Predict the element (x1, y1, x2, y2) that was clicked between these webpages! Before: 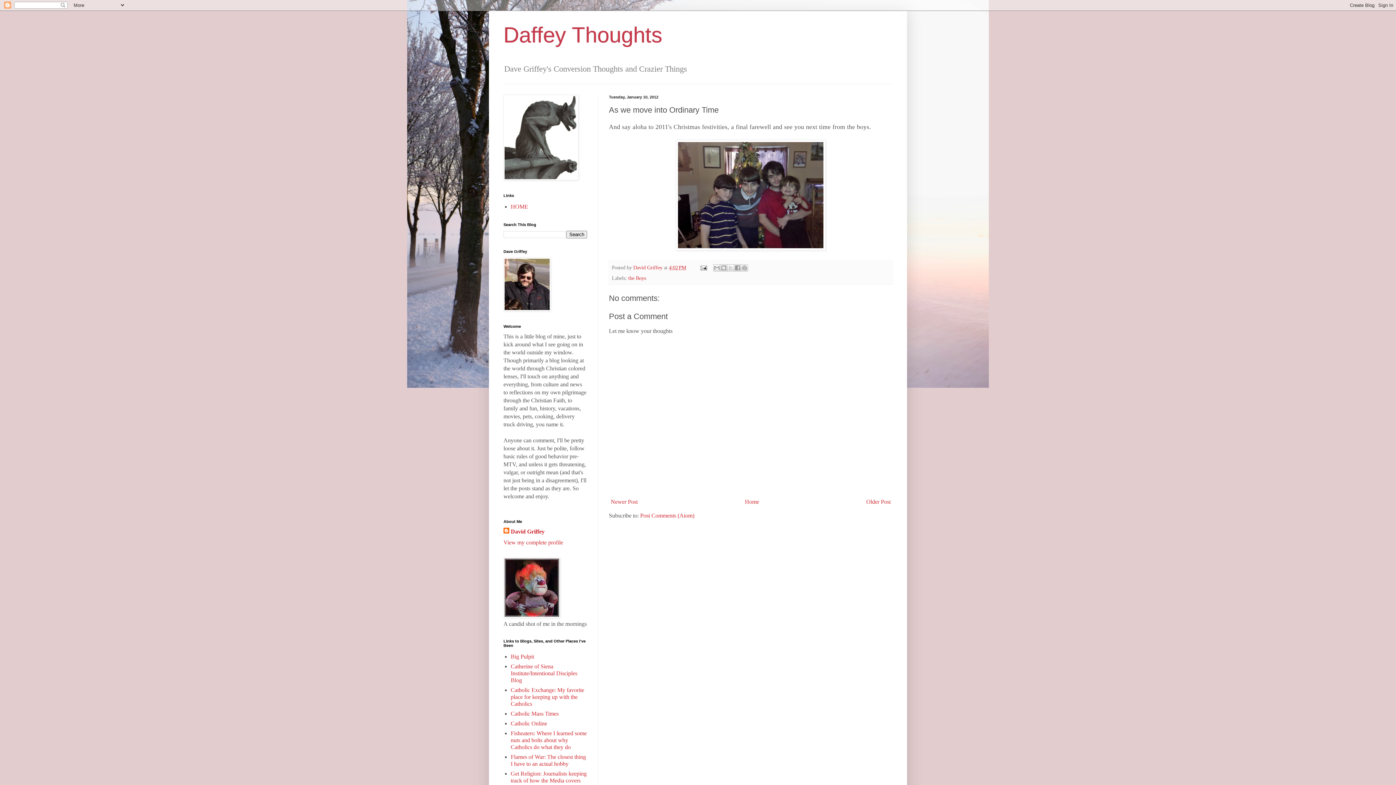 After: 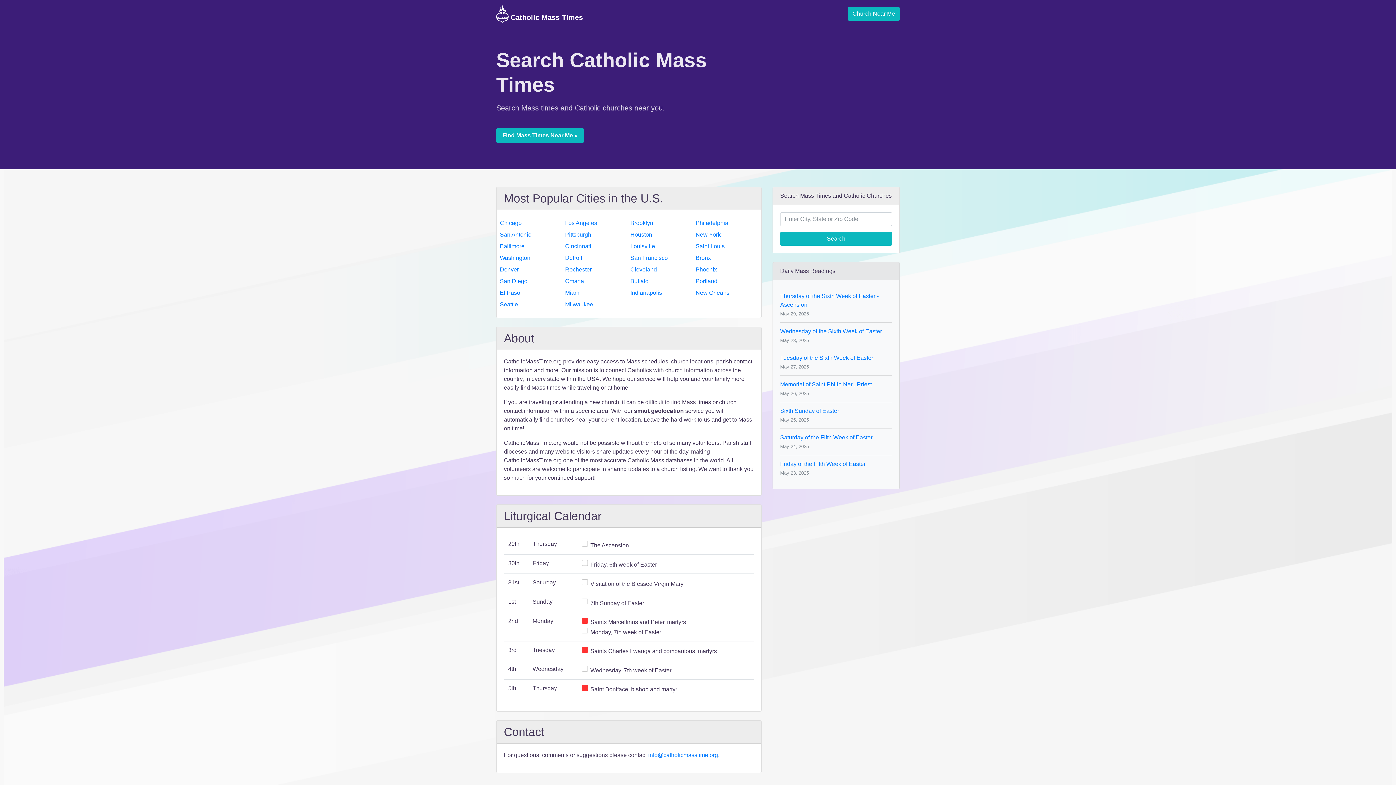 Action: bbox: (510, 710, 558, 717) label: Catholic Mass Times